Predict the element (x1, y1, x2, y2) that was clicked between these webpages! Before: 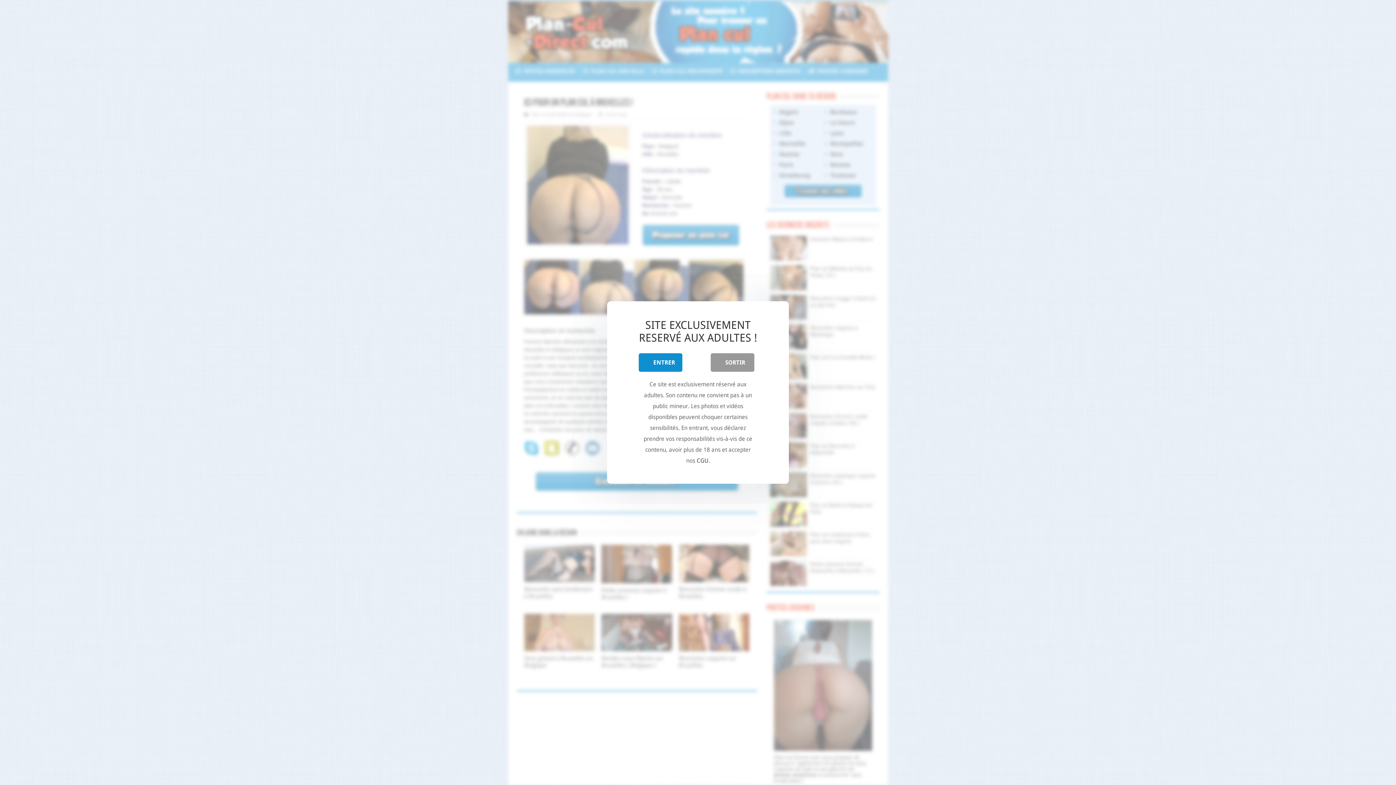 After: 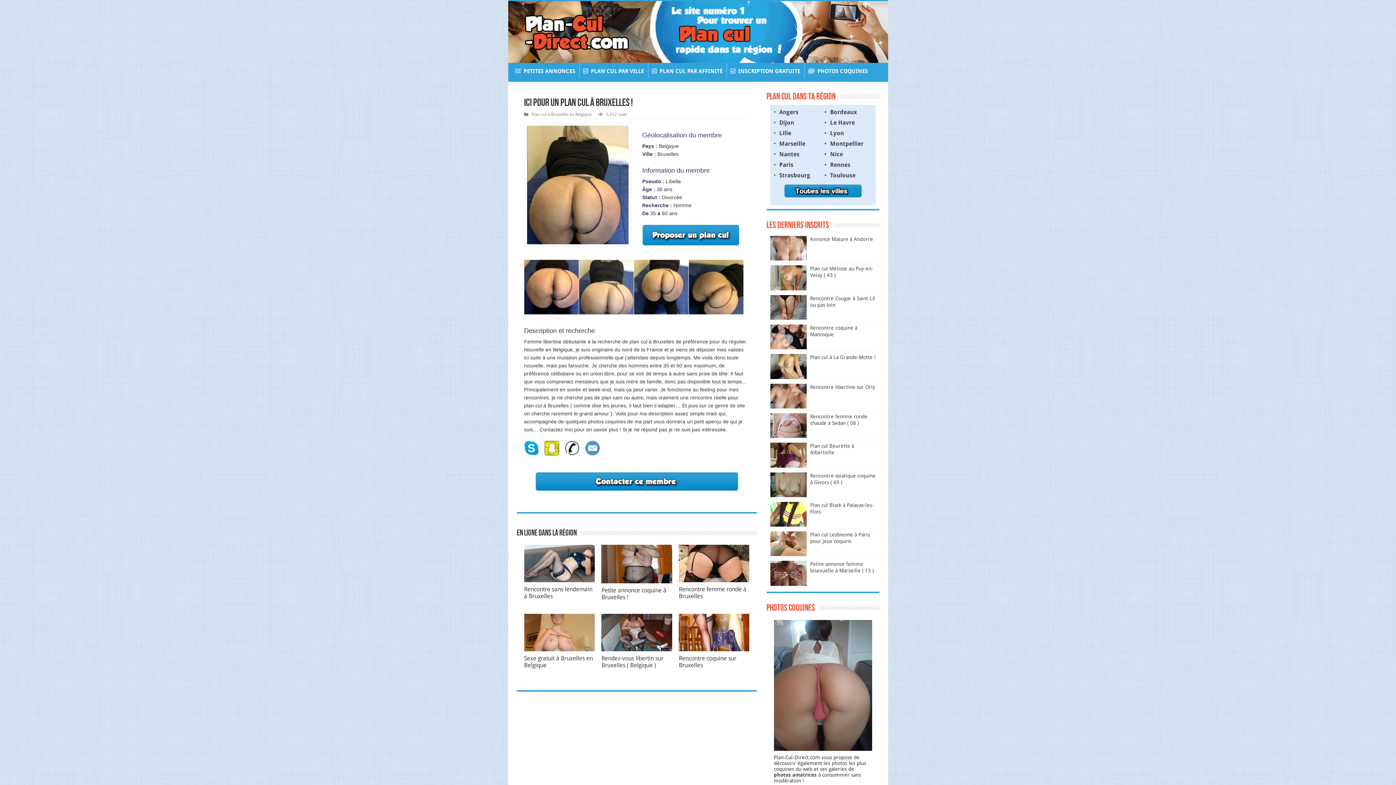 Action: label: ENTRER bbox: (638, 353, 682, 372)